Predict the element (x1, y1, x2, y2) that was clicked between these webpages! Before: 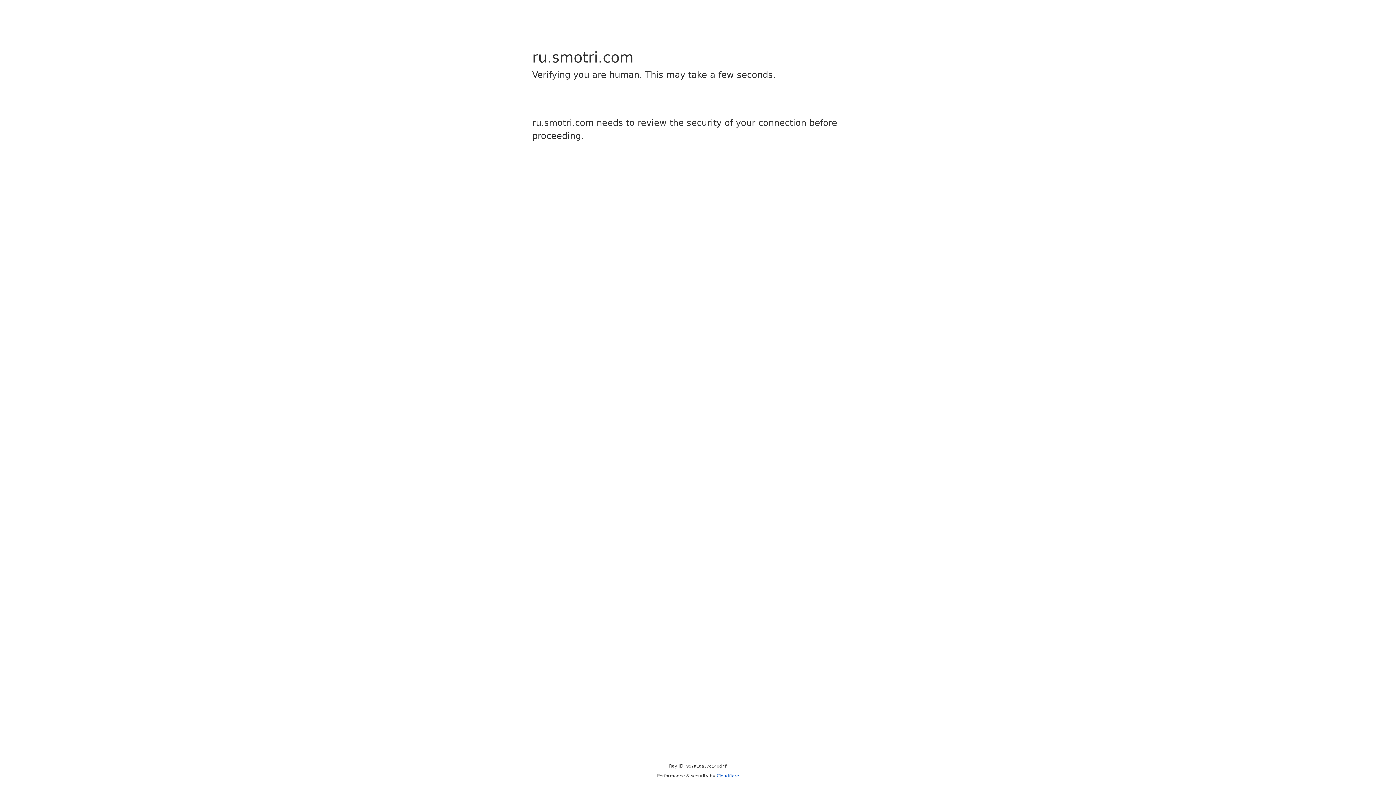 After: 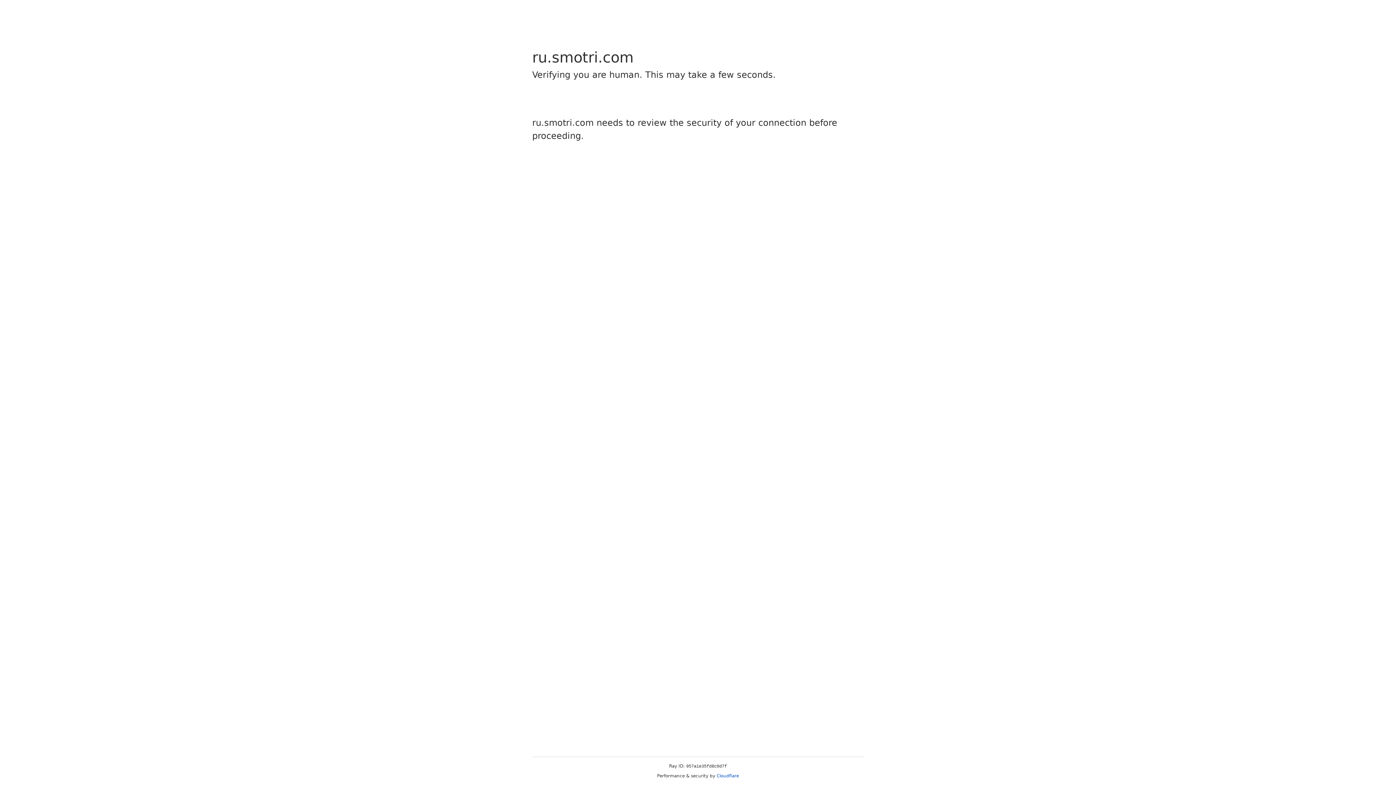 Action: bbox: (716, 773, 739, 778) label: Cloudflare